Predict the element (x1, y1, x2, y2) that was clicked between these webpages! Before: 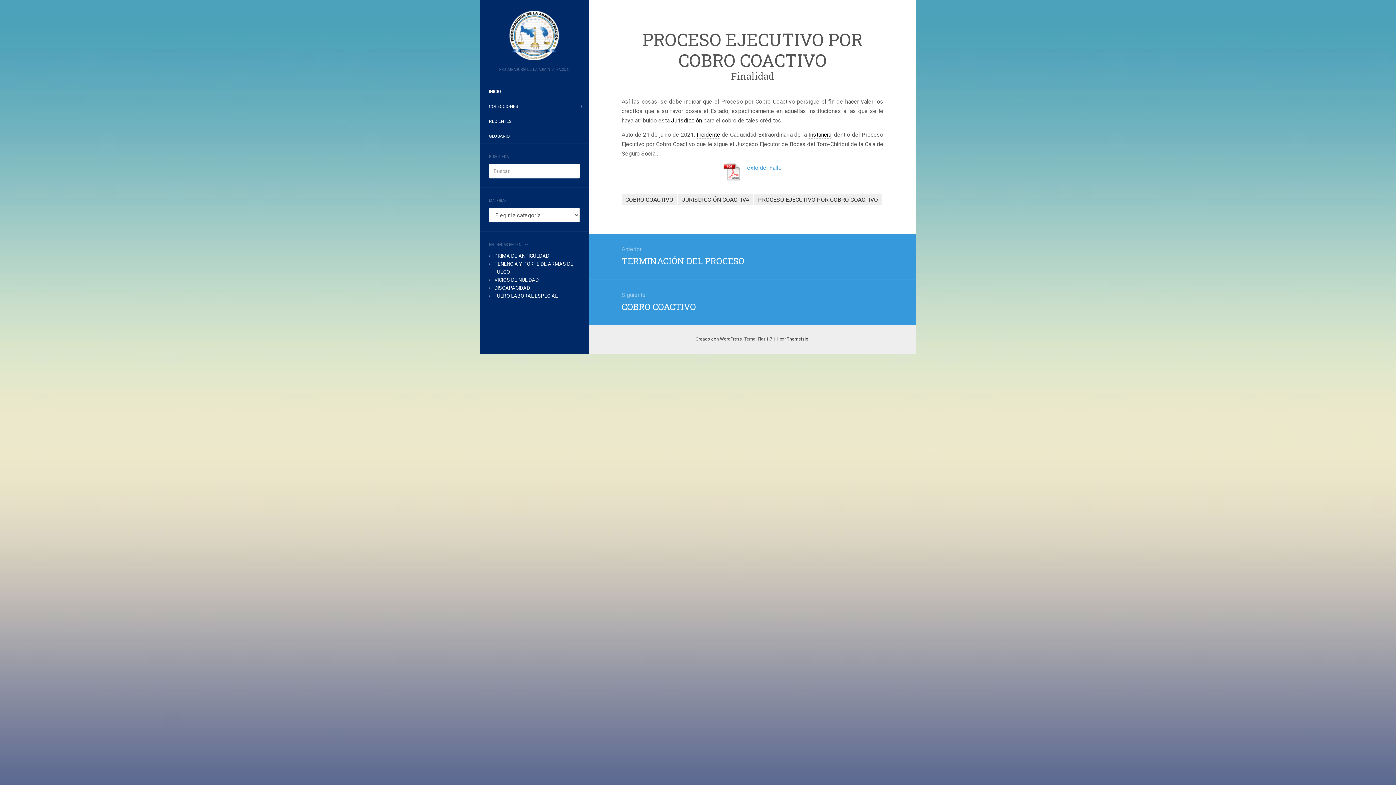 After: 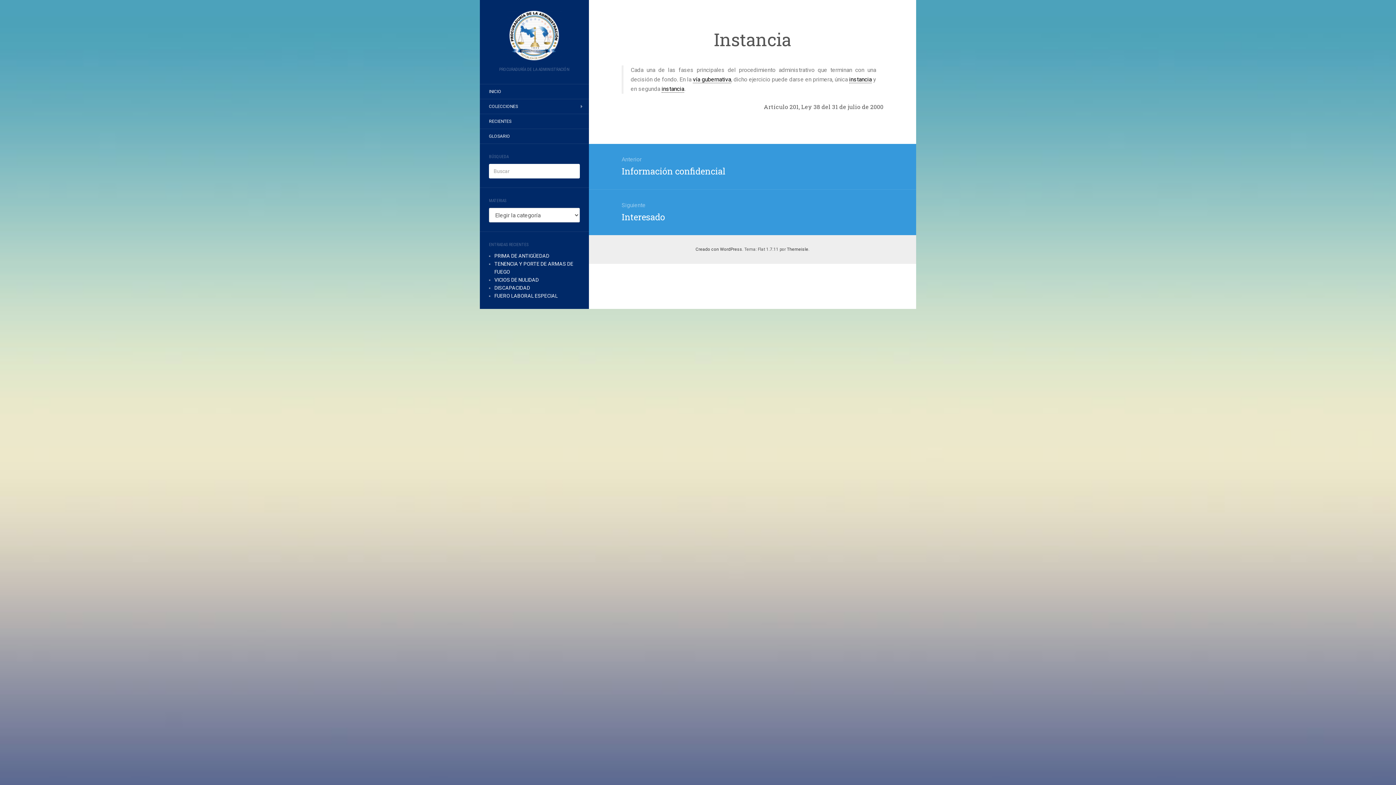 Action: label: Instancia bbox: (808, 131, 831, 138)